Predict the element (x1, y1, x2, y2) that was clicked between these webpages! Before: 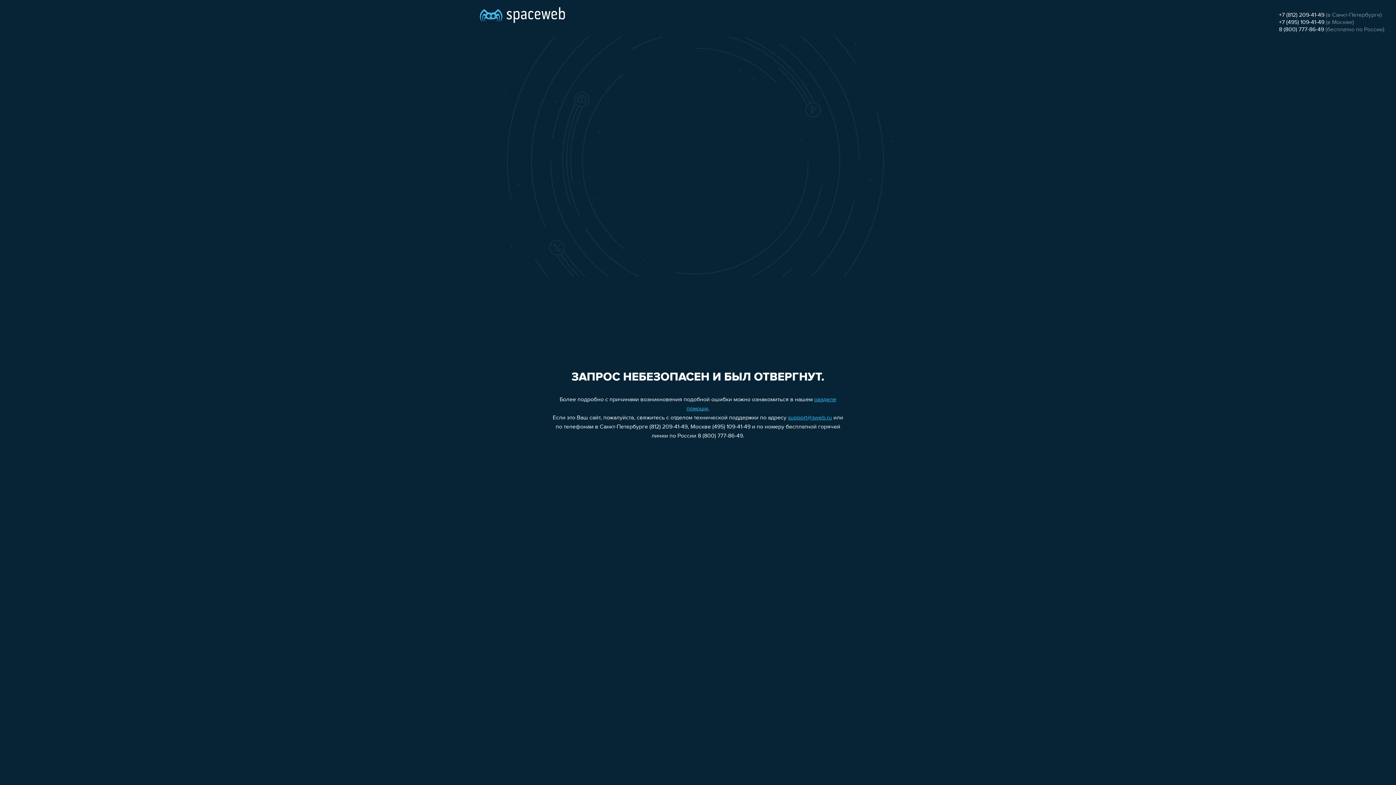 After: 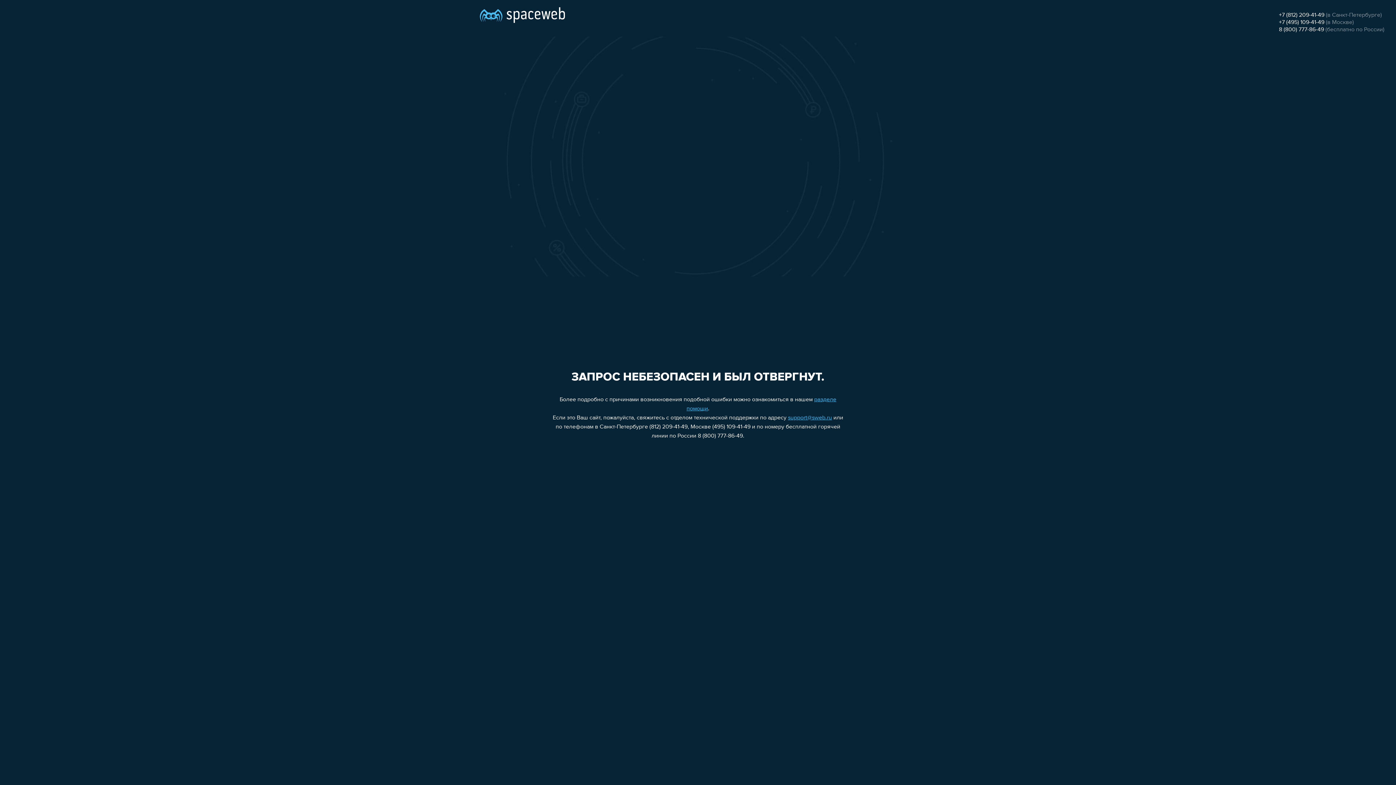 Action: bbox: (1279, 26, 1324, 32) label: 8 (800) 777-86-49